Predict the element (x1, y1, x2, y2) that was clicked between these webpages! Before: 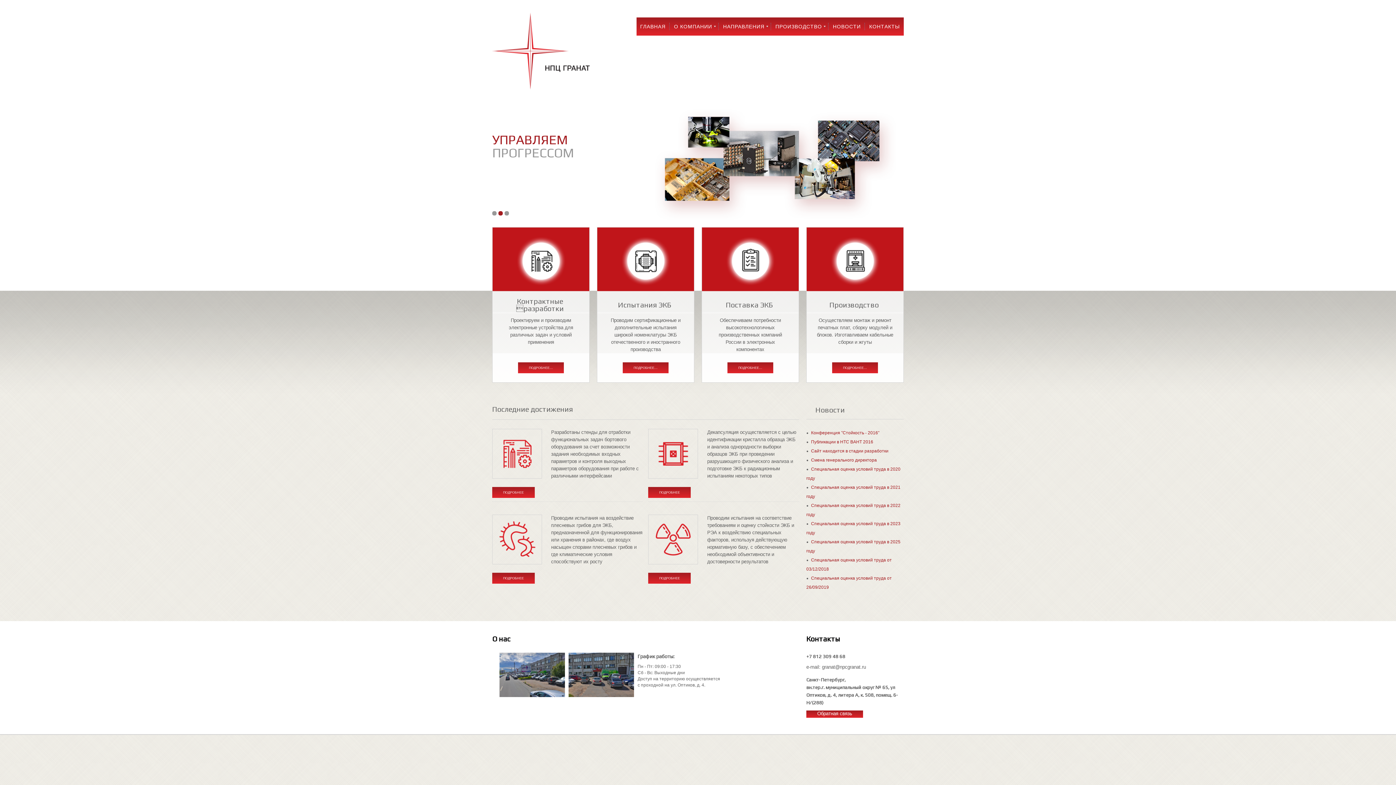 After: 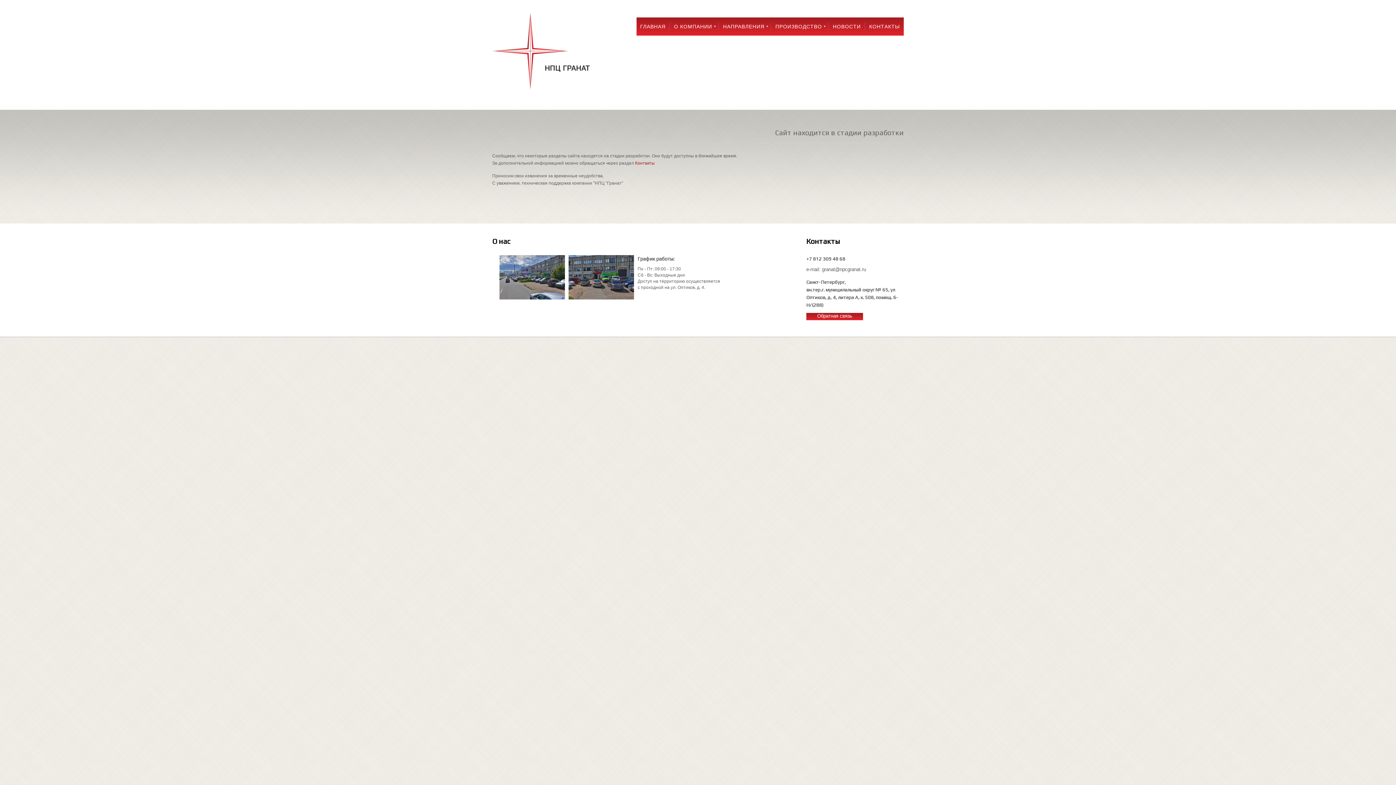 Action: bbox: (811, 448, 888, 453) label: Сайт находится в стадии разработки